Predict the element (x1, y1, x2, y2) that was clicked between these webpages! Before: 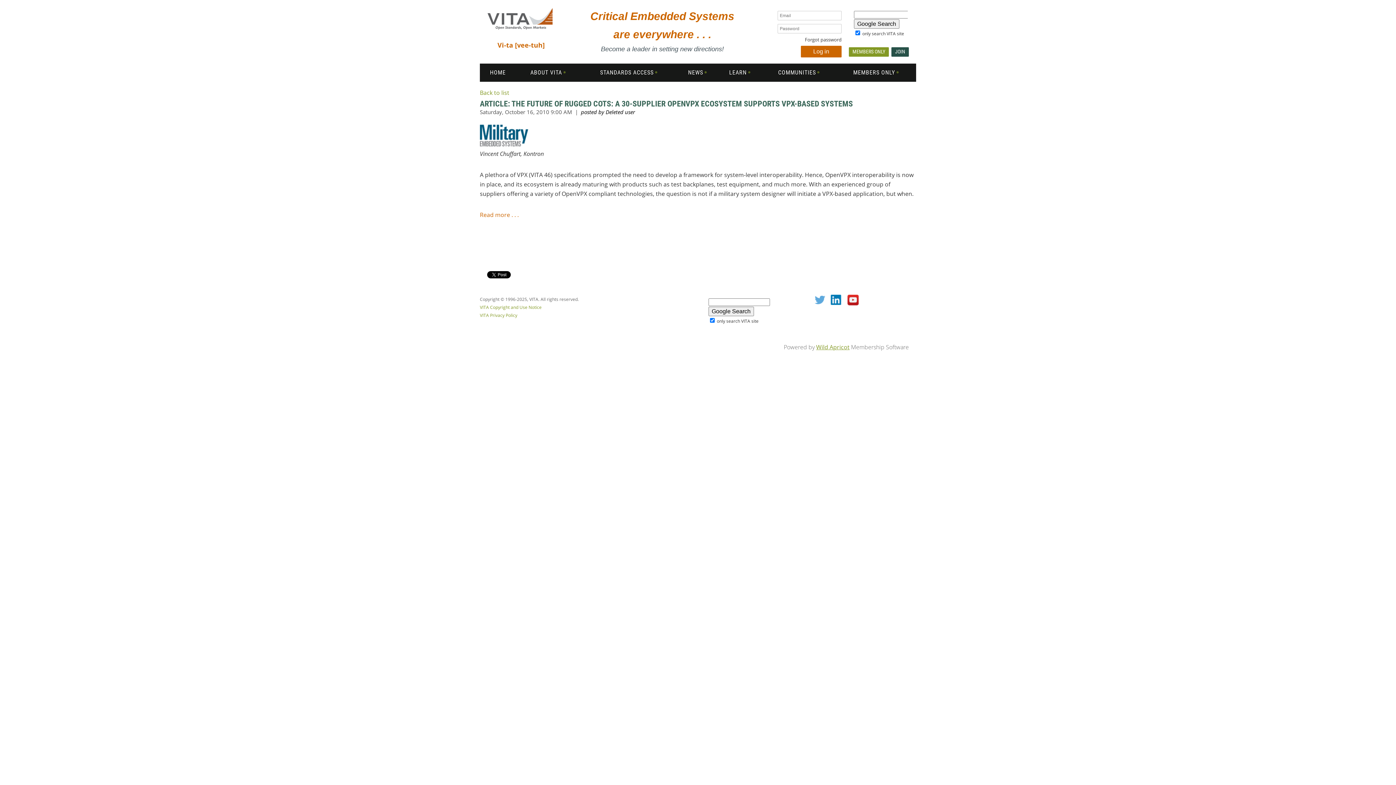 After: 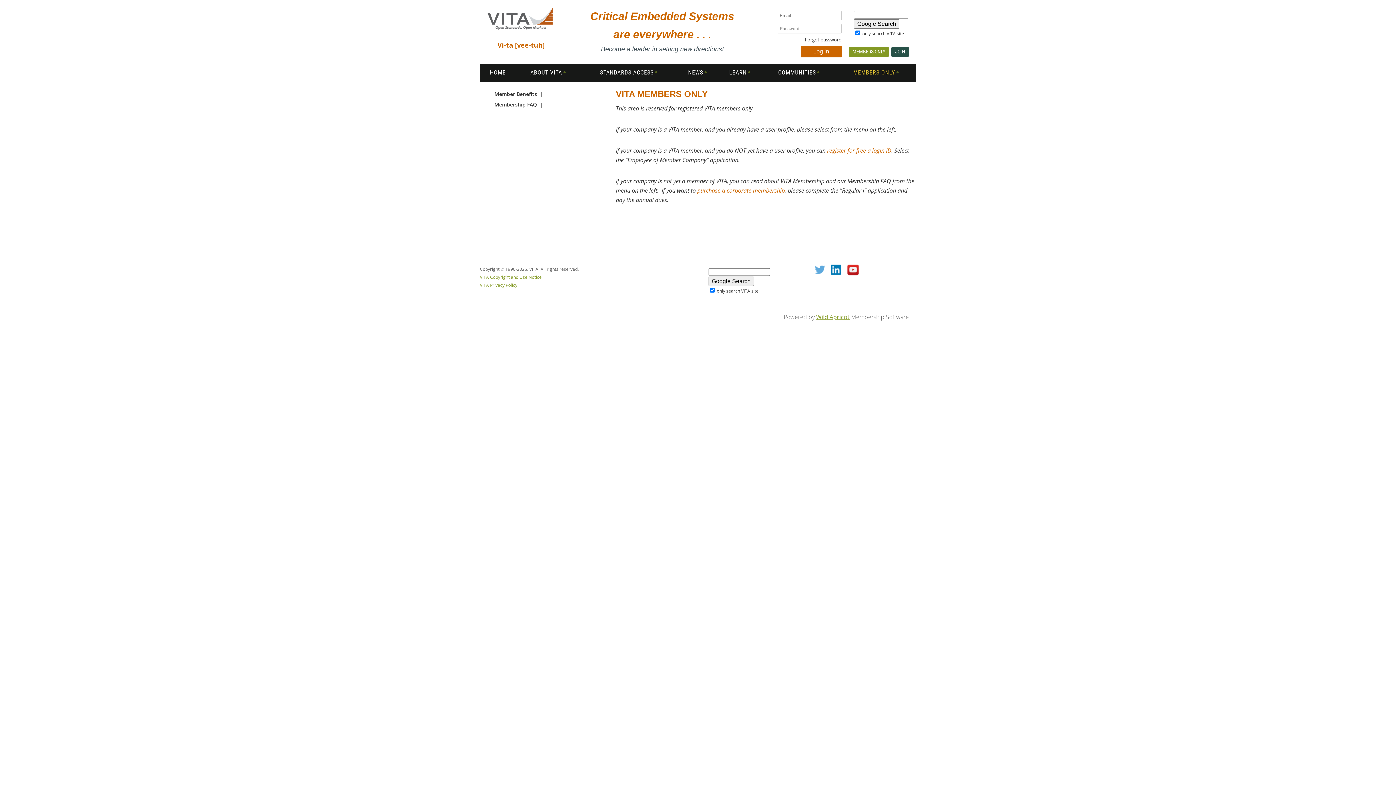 Action: label: MEMBERS ONLY bbox: (849, 47, 889, 56)